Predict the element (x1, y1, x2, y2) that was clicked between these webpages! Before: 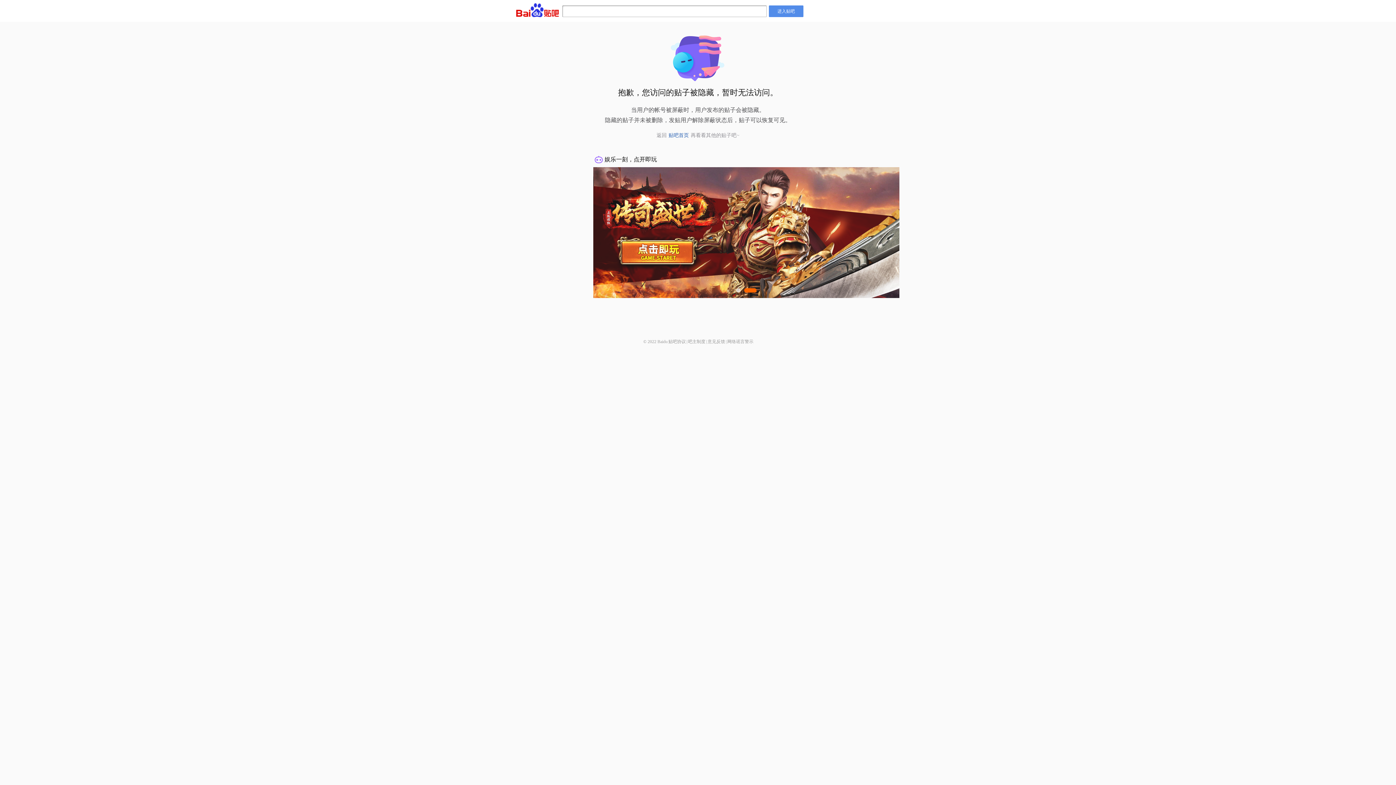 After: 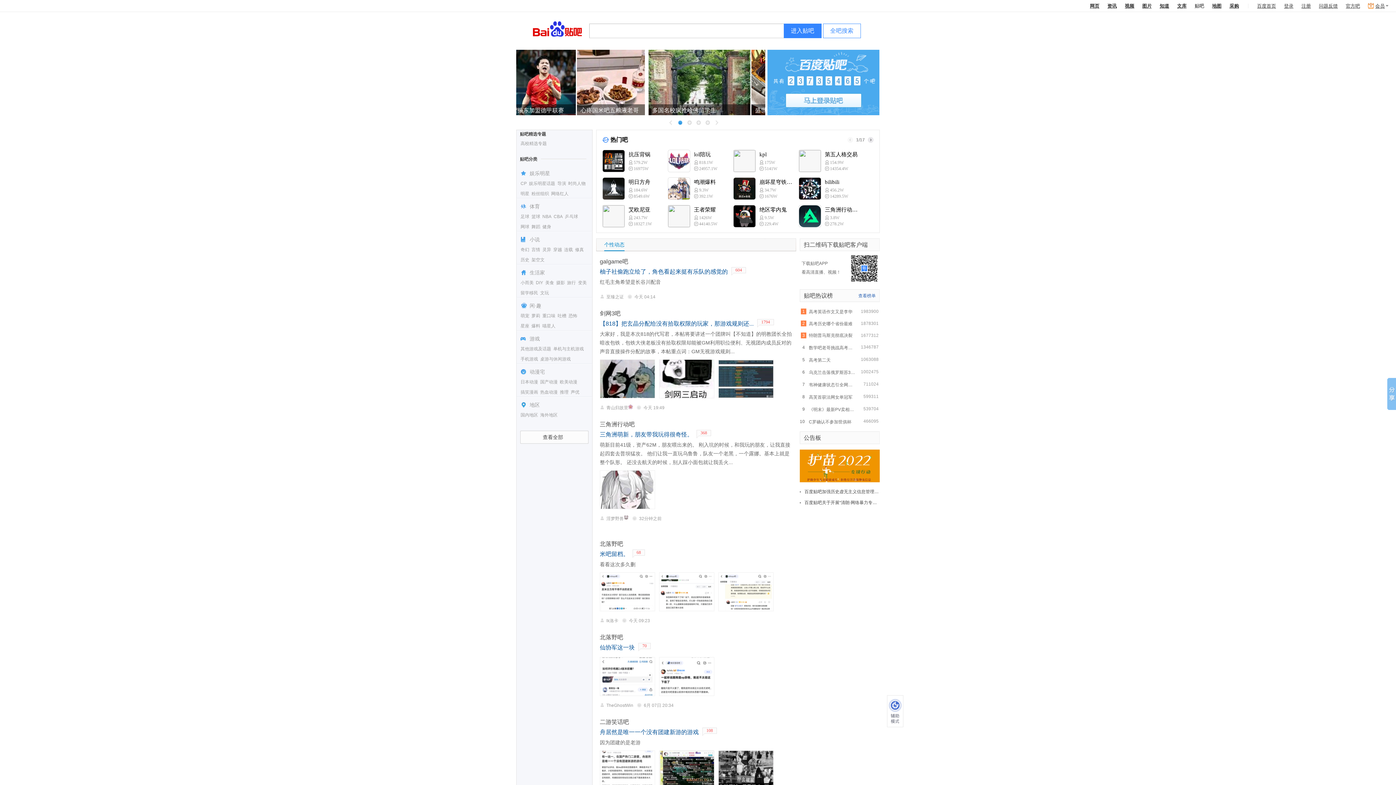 Action: label: 进入贴吧 bbox: (769, 5, 803, 17)